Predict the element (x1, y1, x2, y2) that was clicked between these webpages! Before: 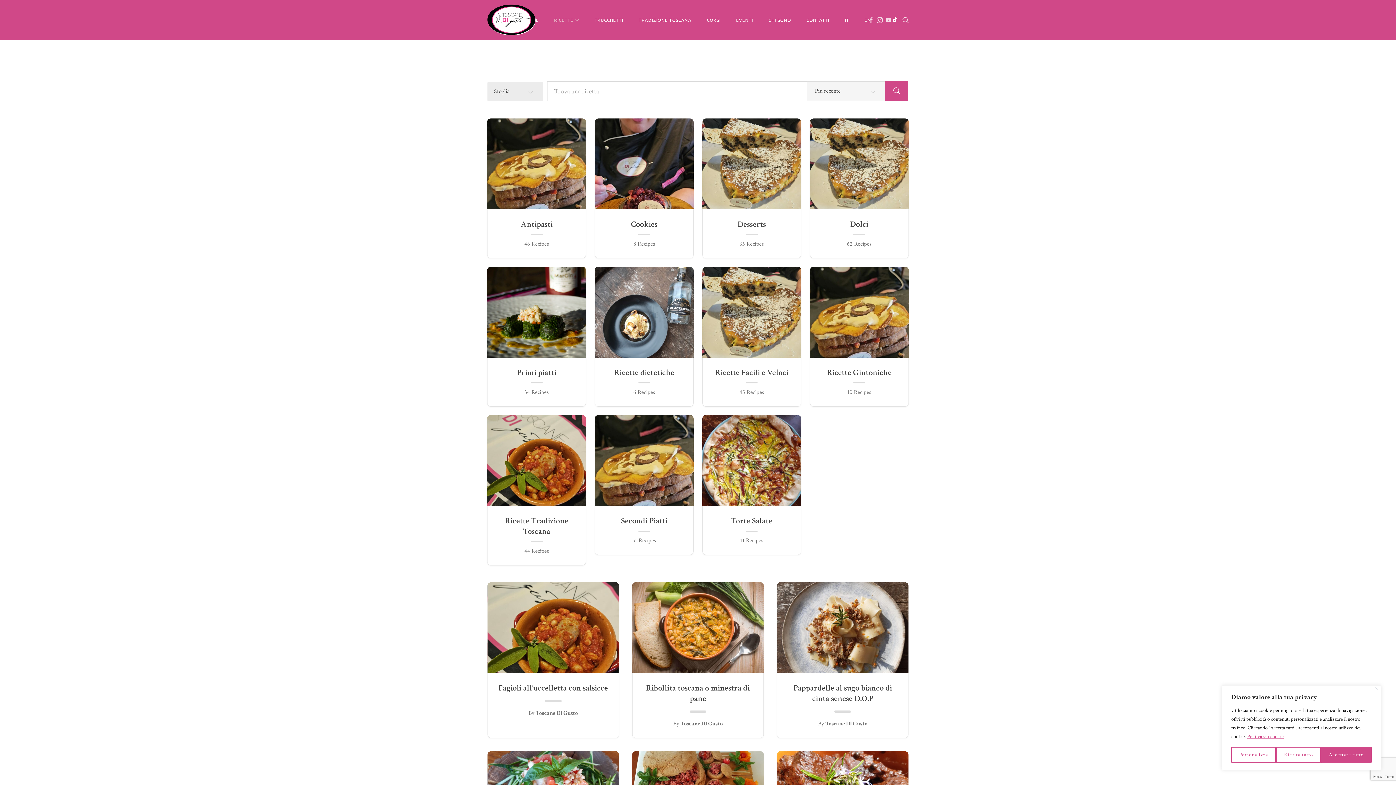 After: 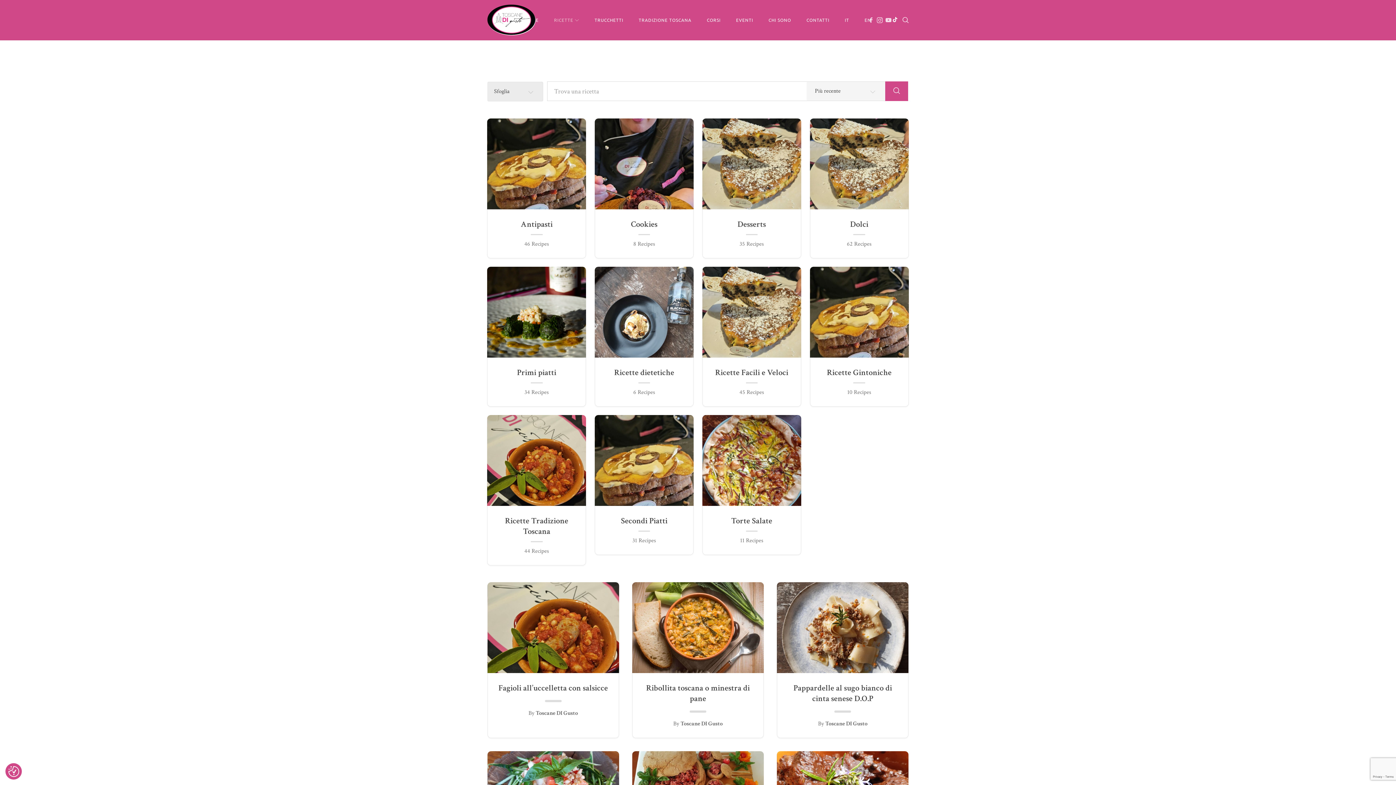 Action: bbox: (1375, 687, 1378, 690) label: Vicino